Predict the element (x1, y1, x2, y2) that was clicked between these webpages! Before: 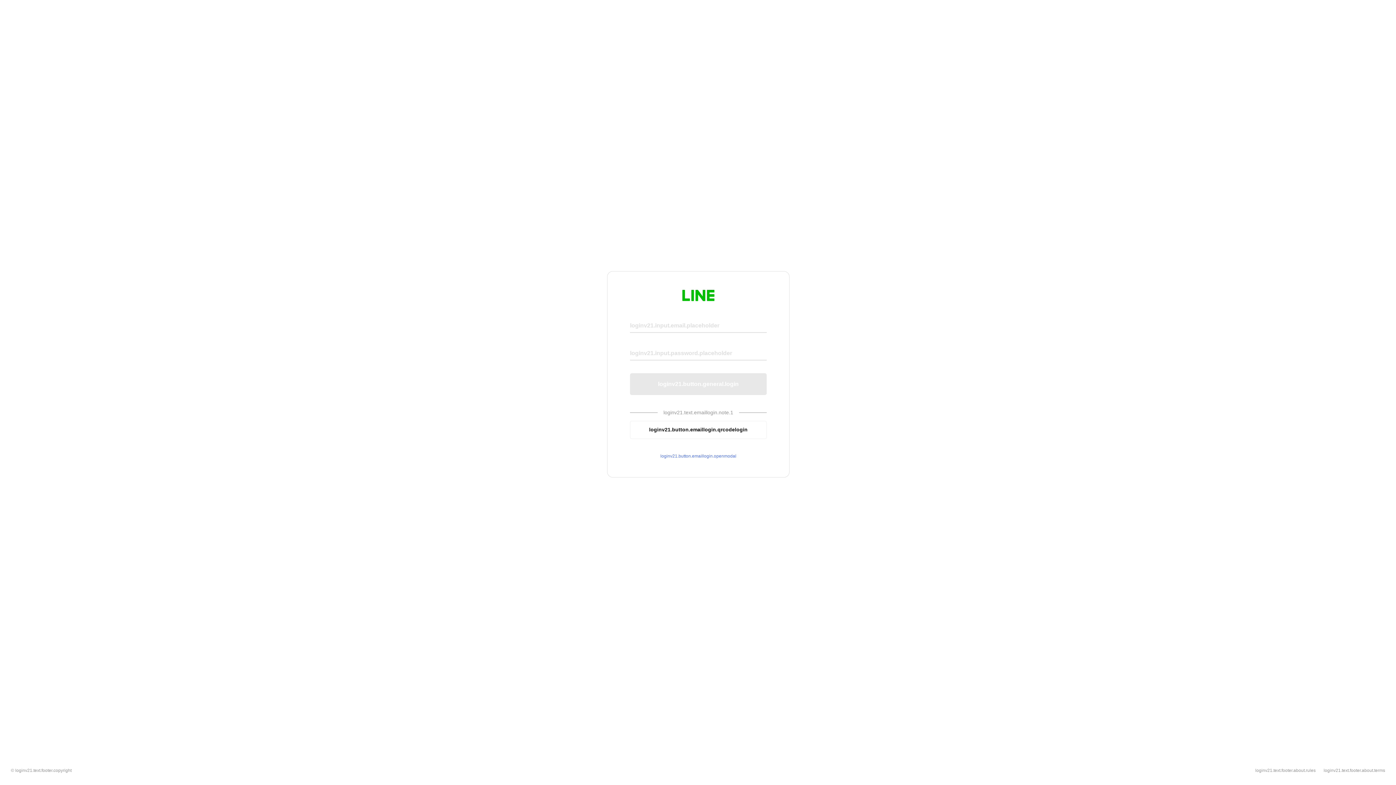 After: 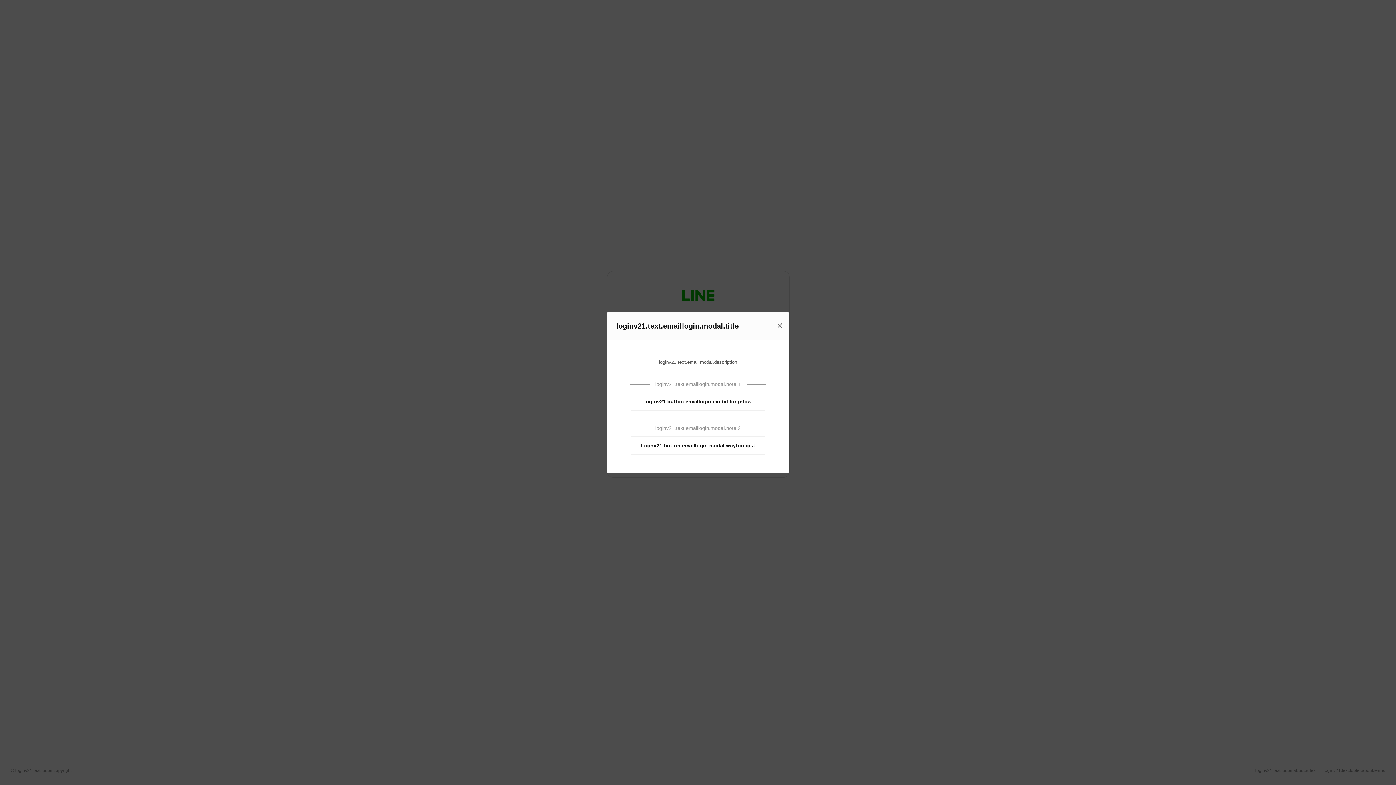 Action: label: loginv21.button.emaillogin.openmodal bbox: (630, 453, 766, 459)